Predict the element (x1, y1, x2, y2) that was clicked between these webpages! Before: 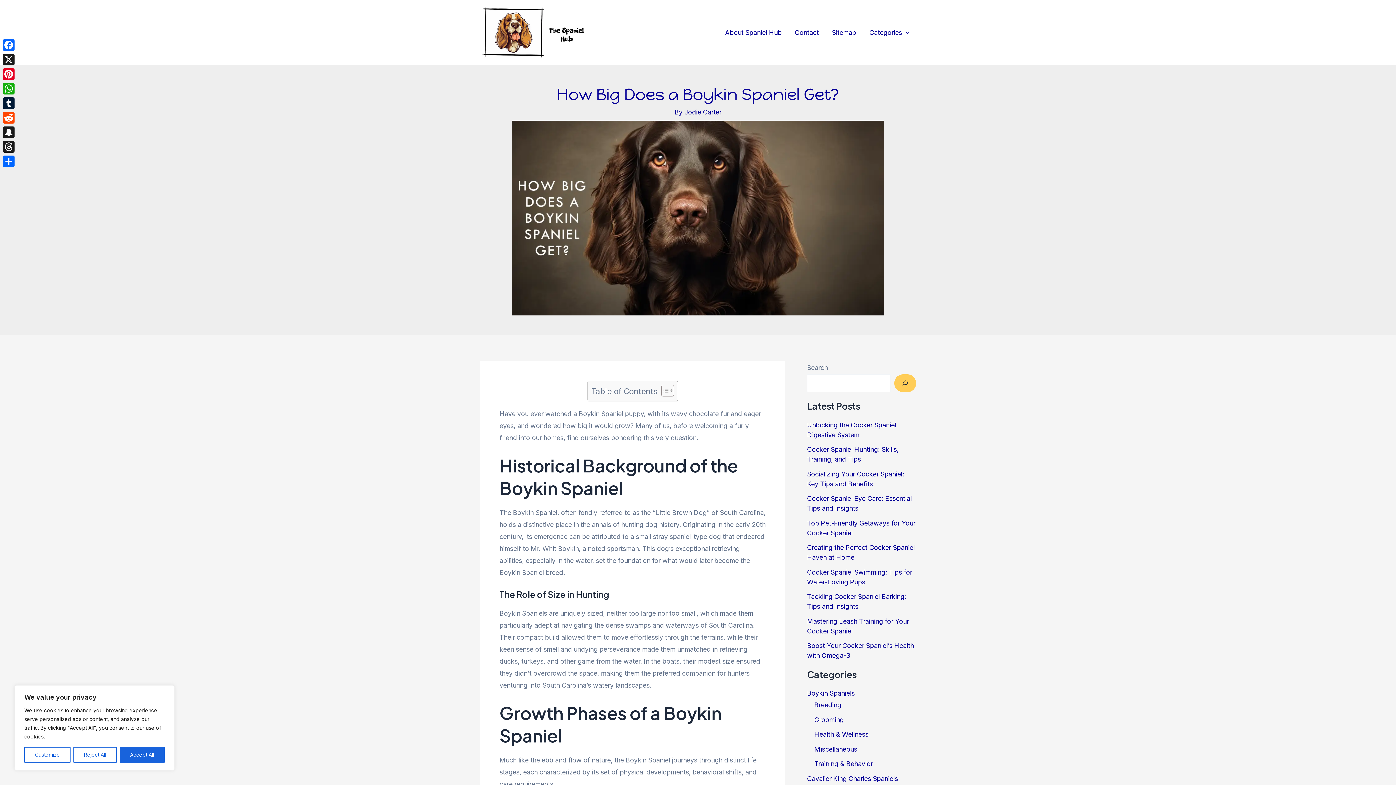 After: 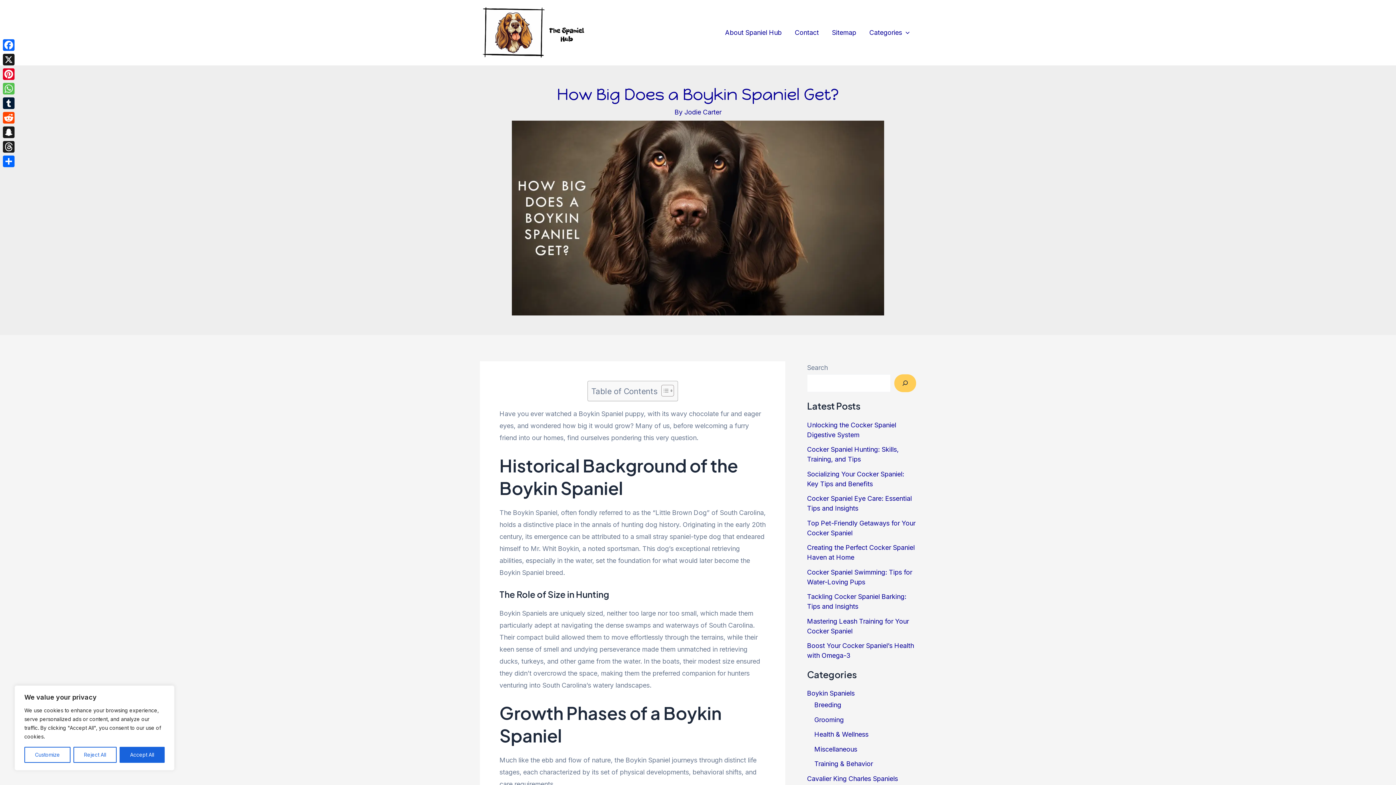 Action: label: WhatsApp bbox: (1, 81, 16, 96)